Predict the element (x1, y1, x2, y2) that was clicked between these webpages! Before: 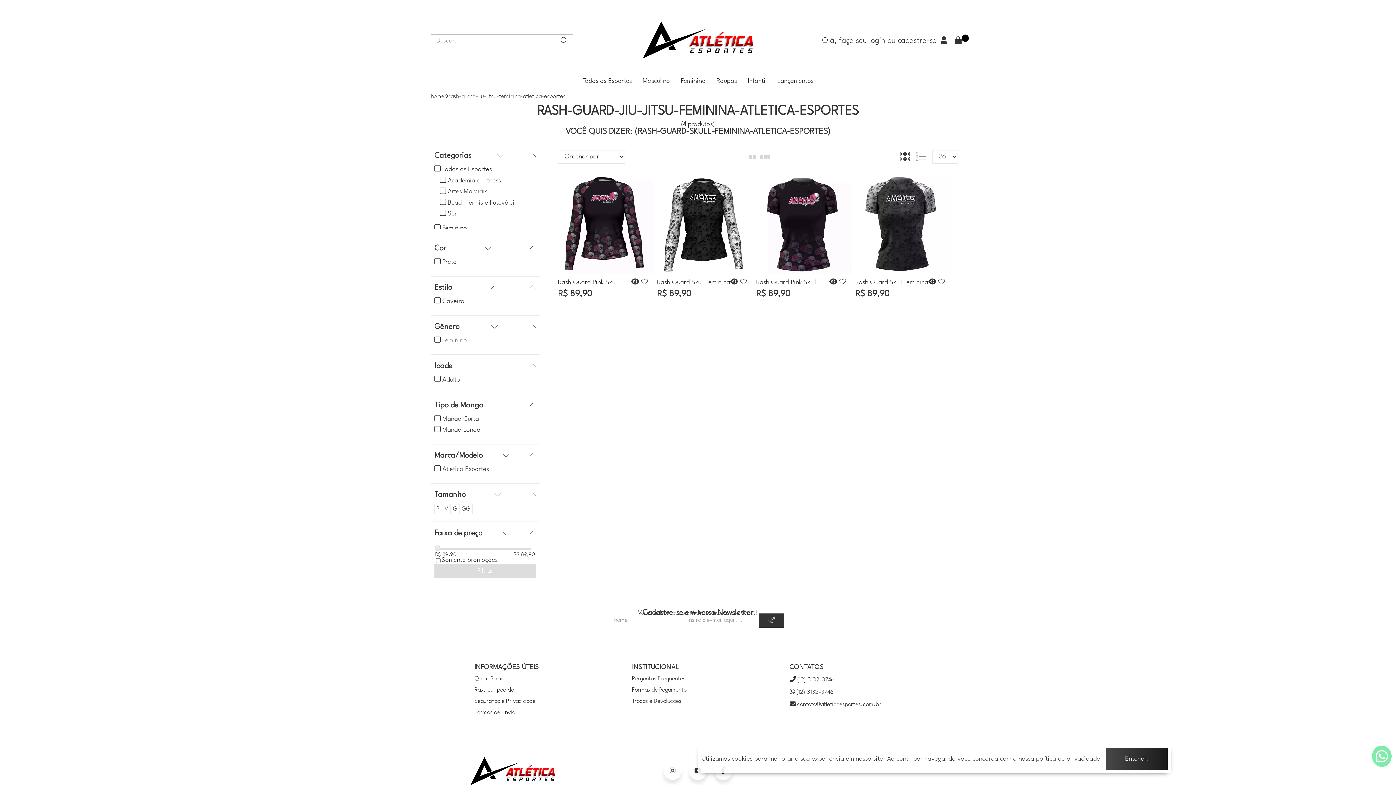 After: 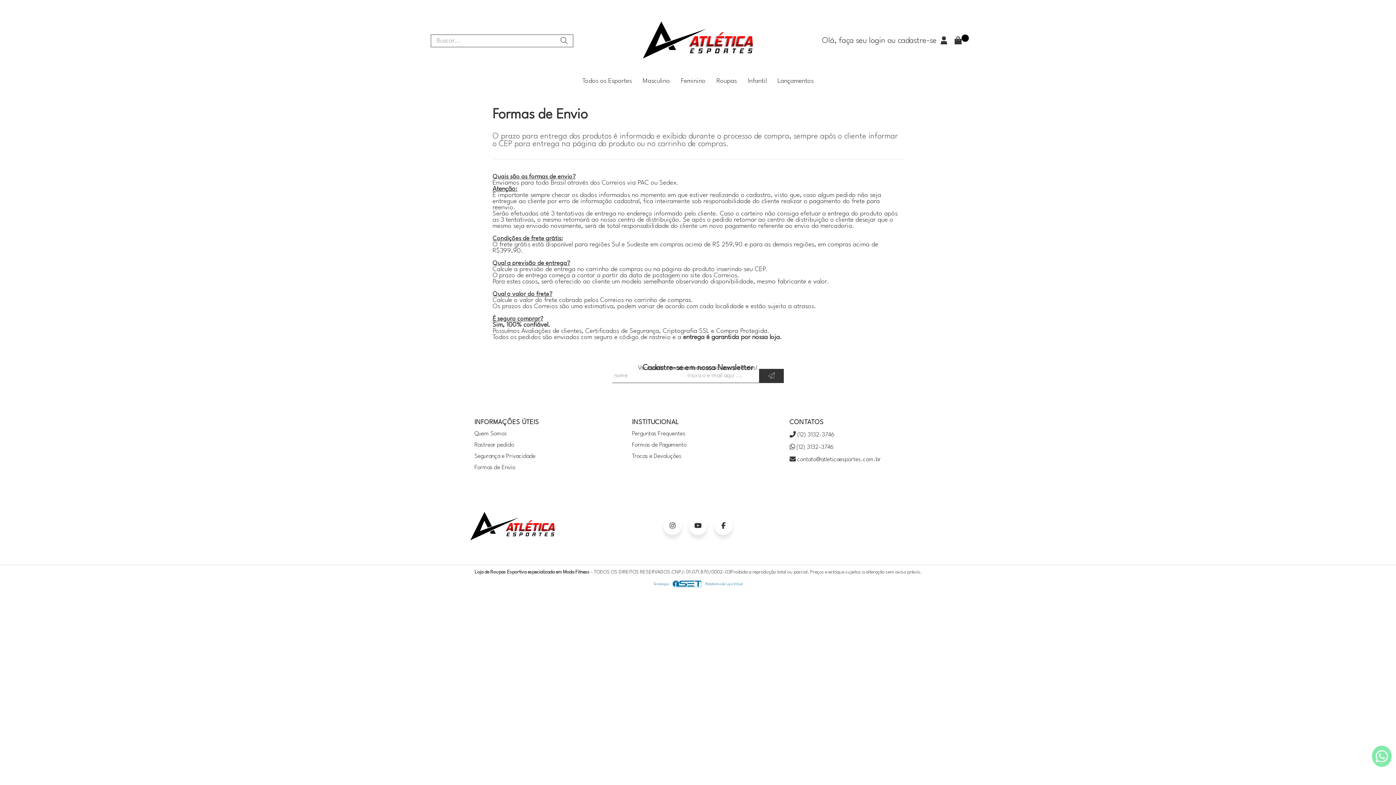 Action: label: Formas de Envio bbox: (474, 710, 515, 715)